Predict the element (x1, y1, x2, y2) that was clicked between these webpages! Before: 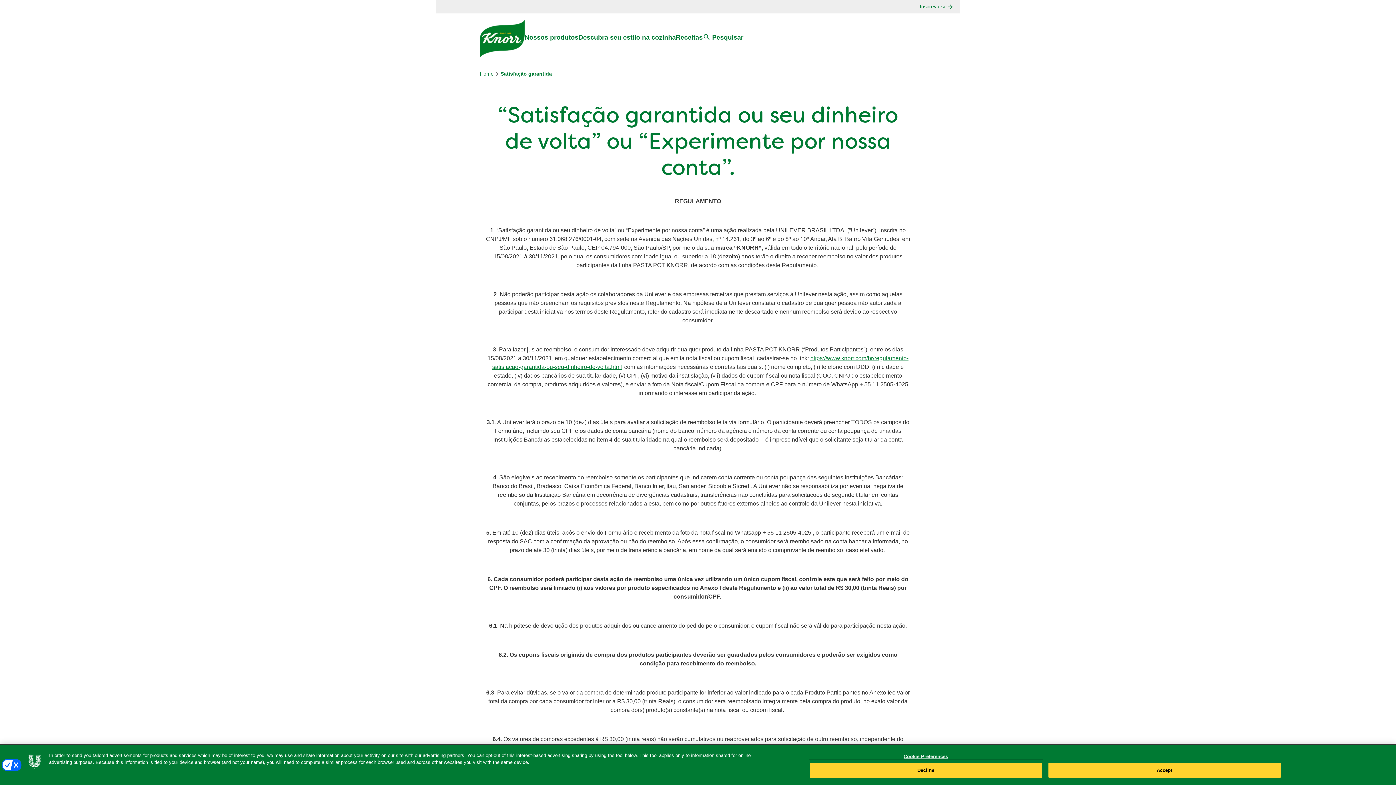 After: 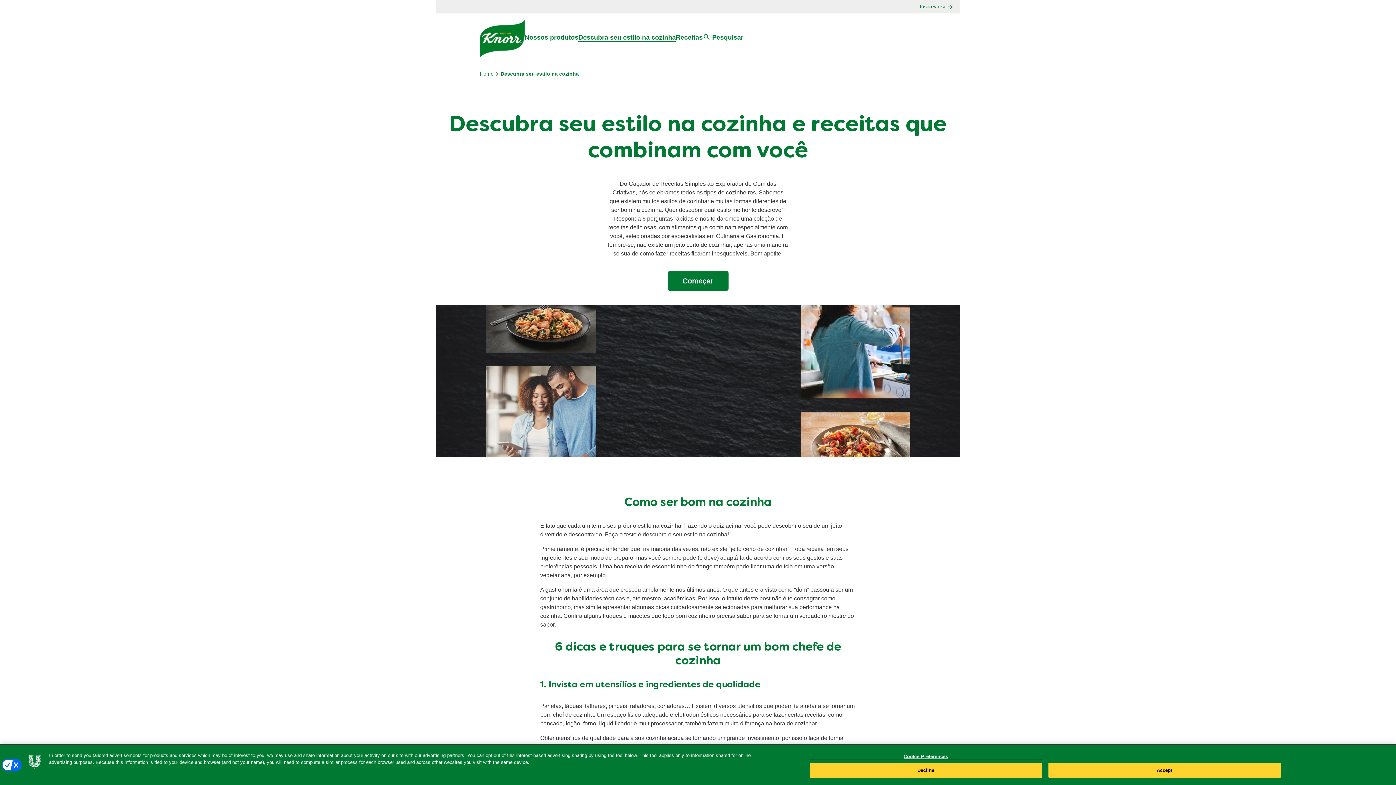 Action: bbox: (578, 33, 676, 41) label: Descubra seu estilo na cozinha